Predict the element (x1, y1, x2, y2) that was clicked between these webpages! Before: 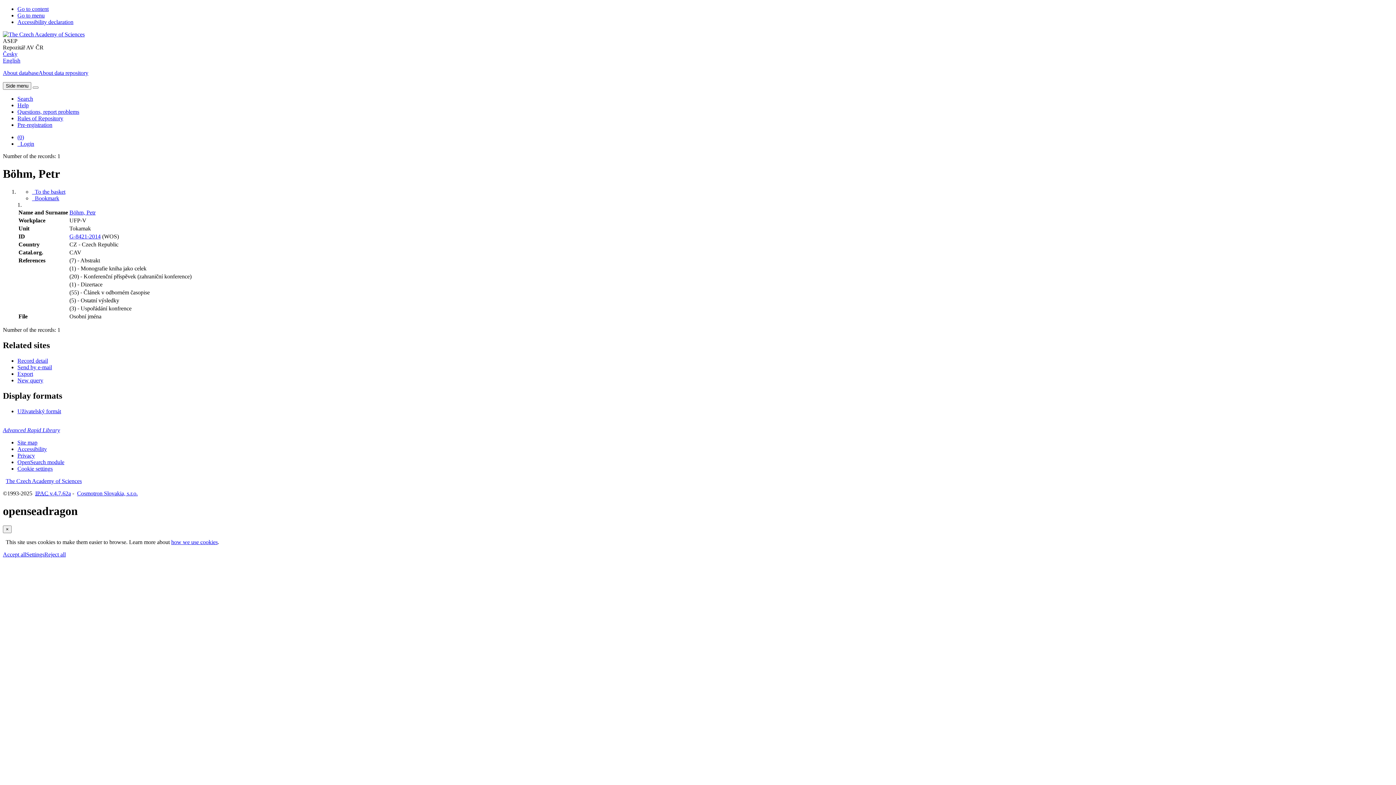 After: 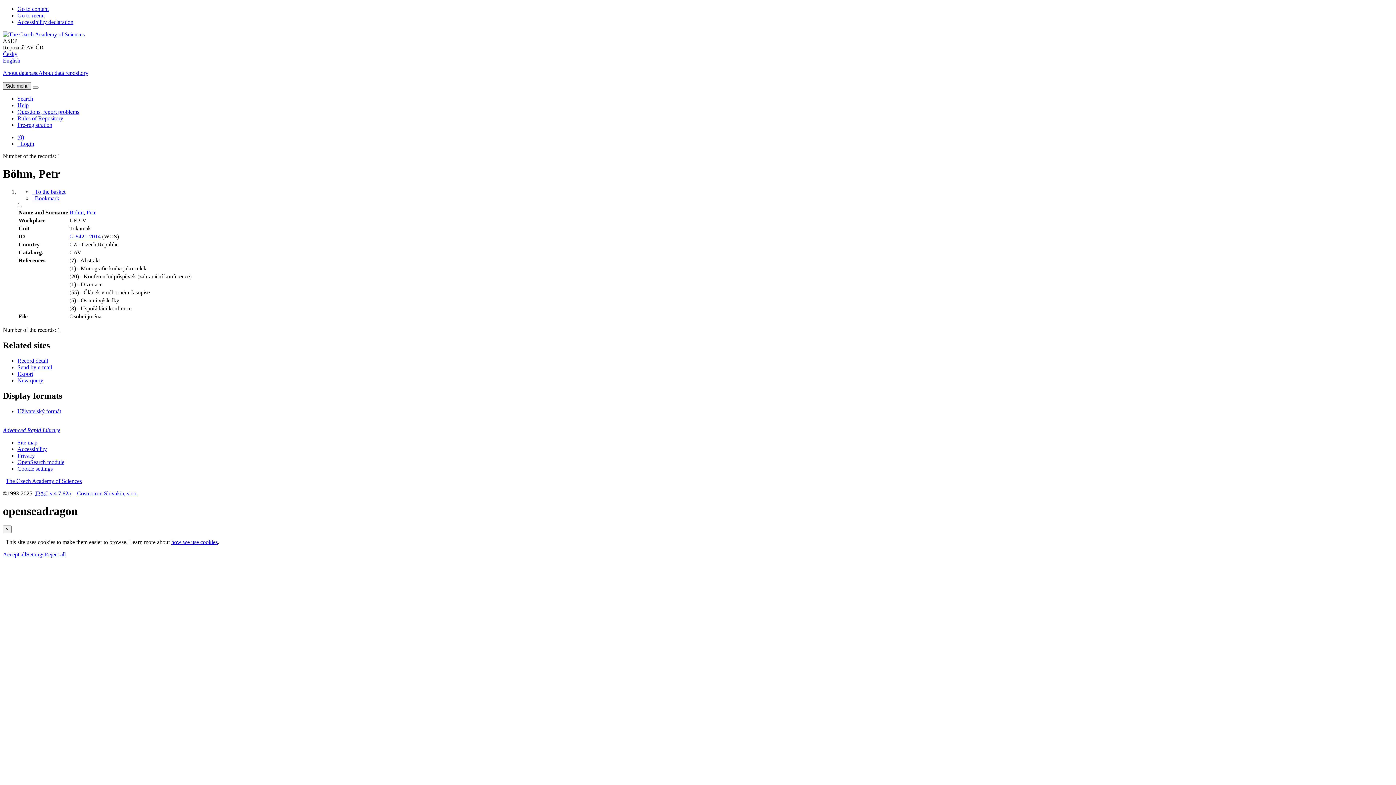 Action: bbox: (2, 82, 31, 89) label: Side menu